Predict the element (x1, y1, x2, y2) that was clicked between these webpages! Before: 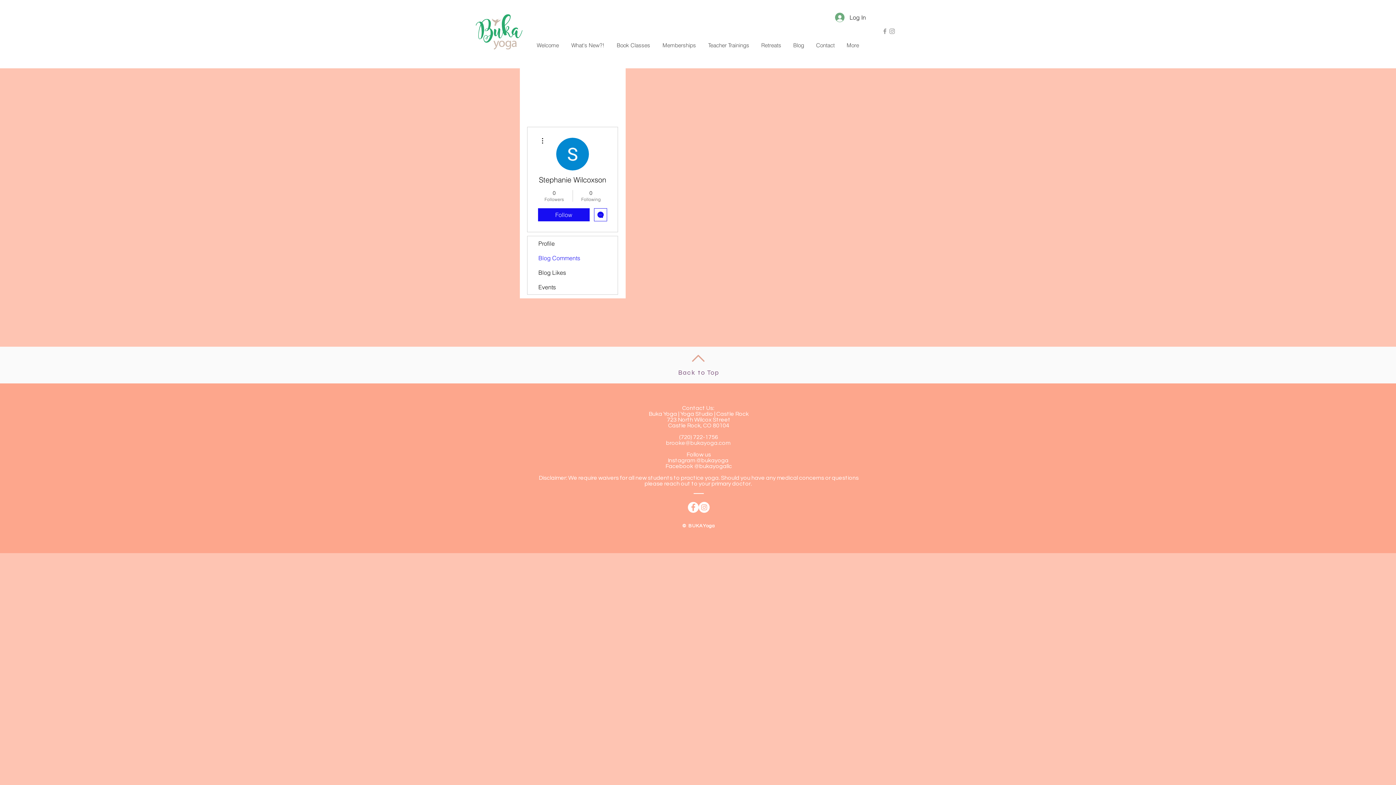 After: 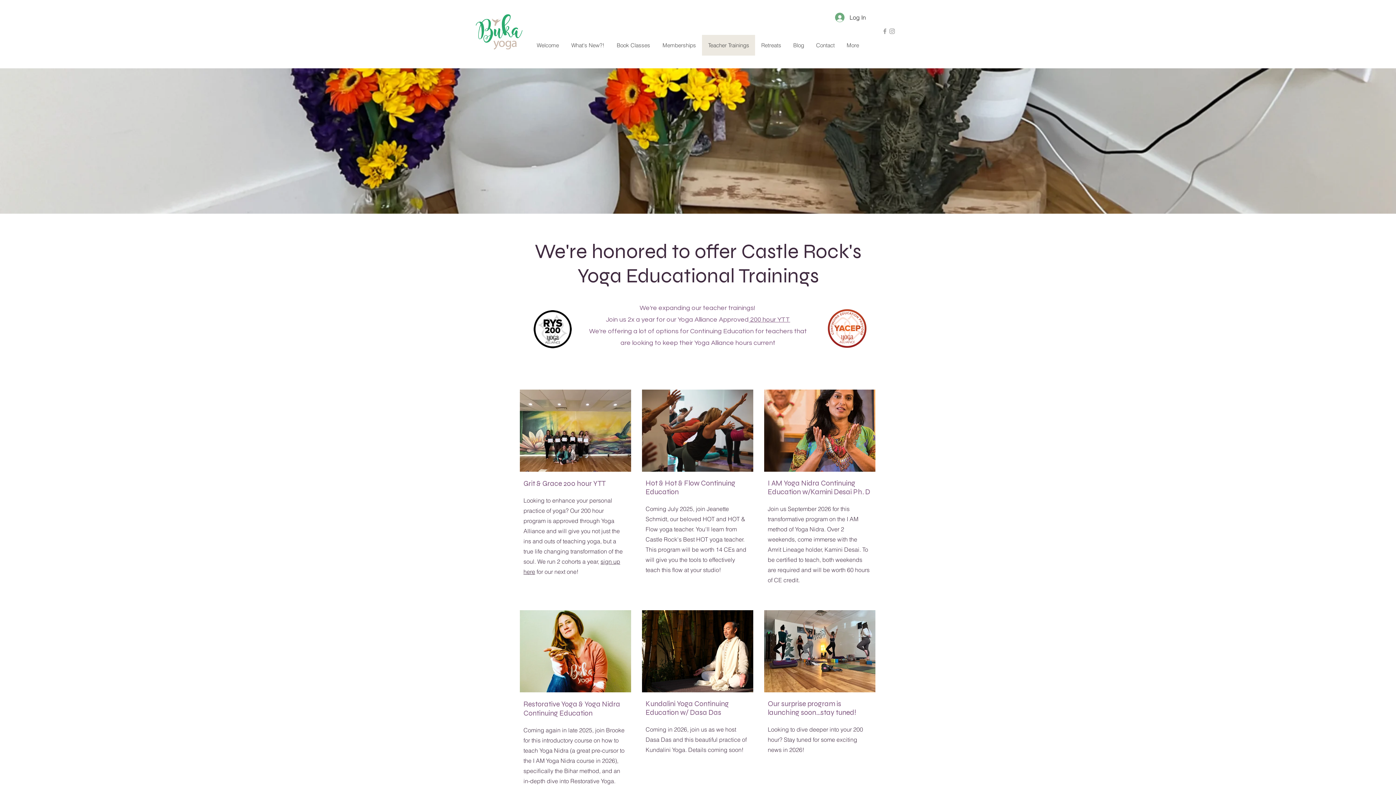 Action: bbox: (702, 34, 755, 55) label: Teacher Trainings